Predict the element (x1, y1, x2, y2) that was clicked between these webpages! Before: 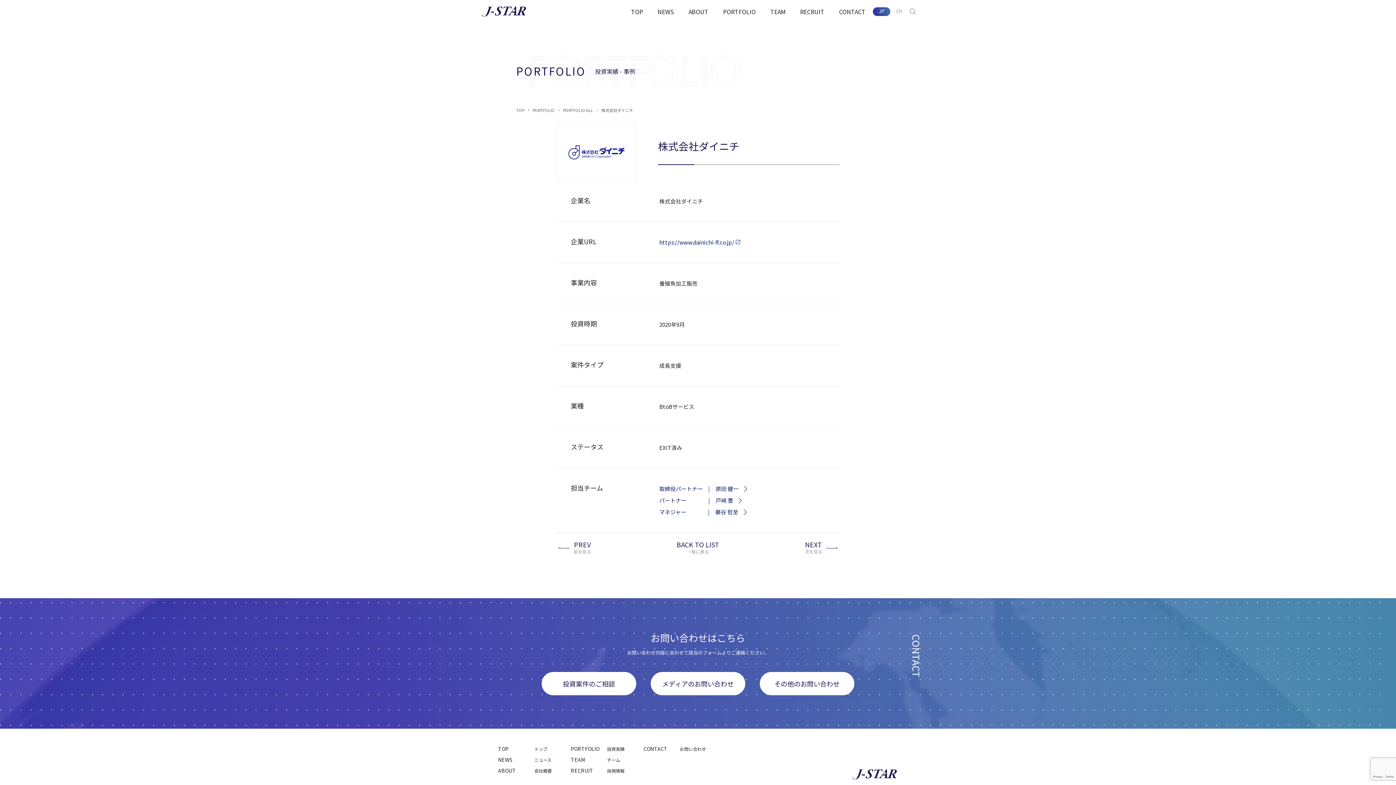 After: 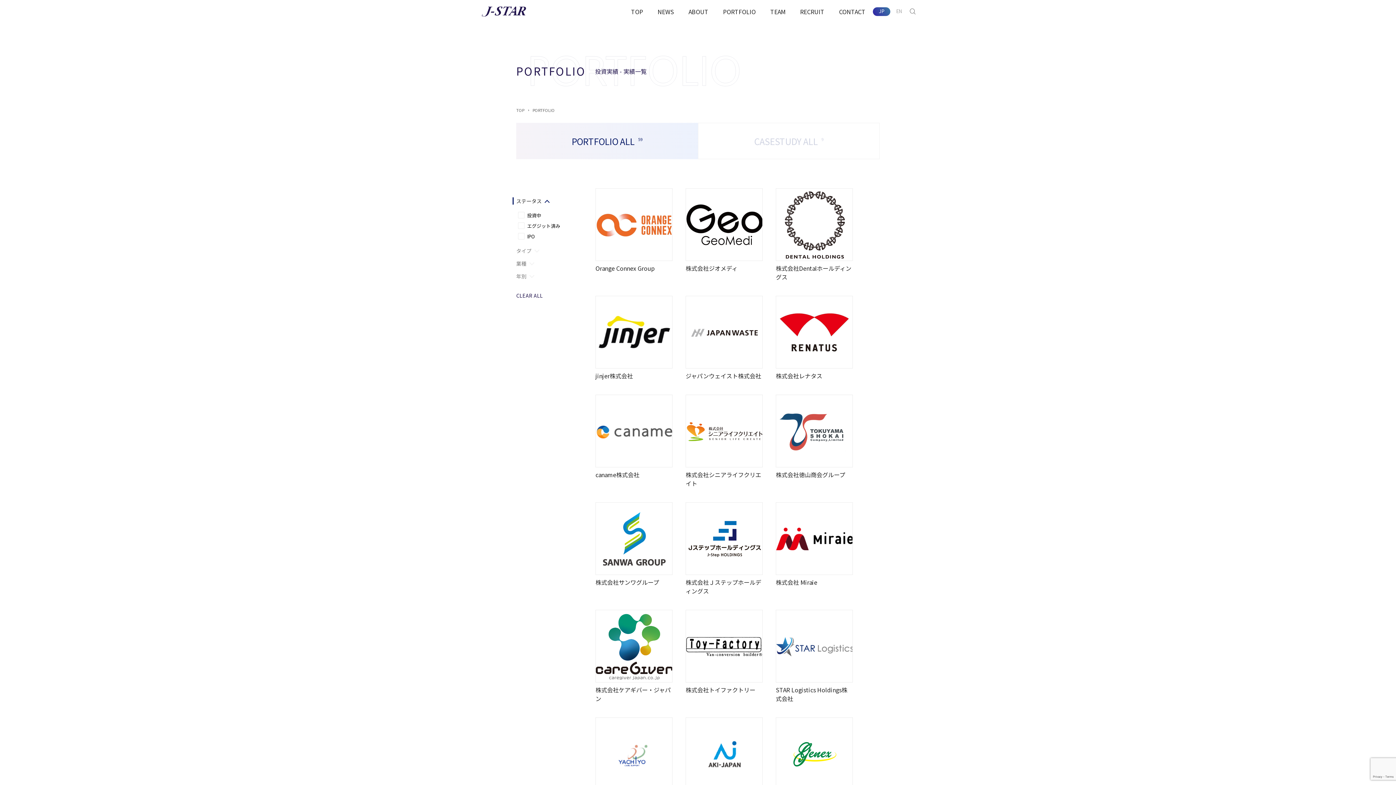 Action: label: PORTFOLIO bbox: (532, 107, 554, 113)